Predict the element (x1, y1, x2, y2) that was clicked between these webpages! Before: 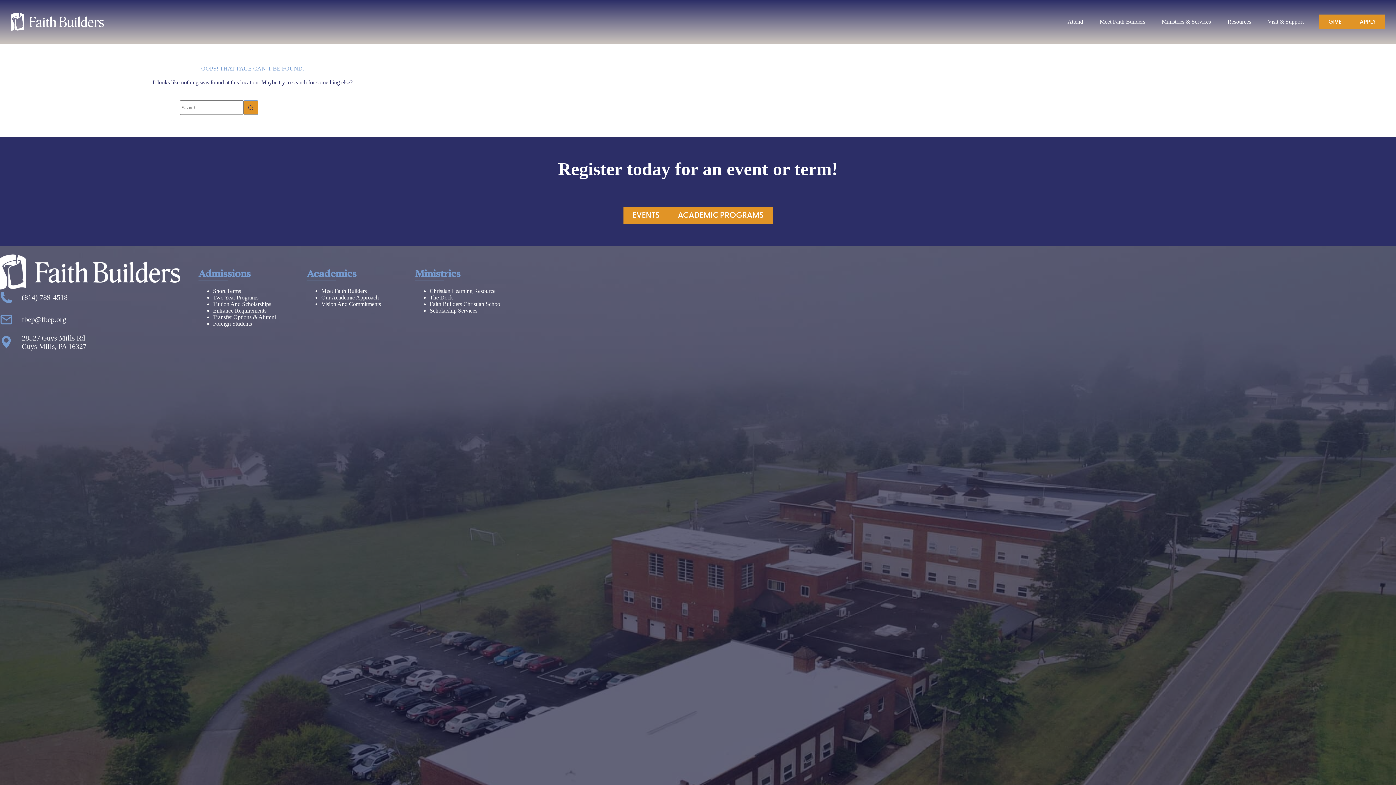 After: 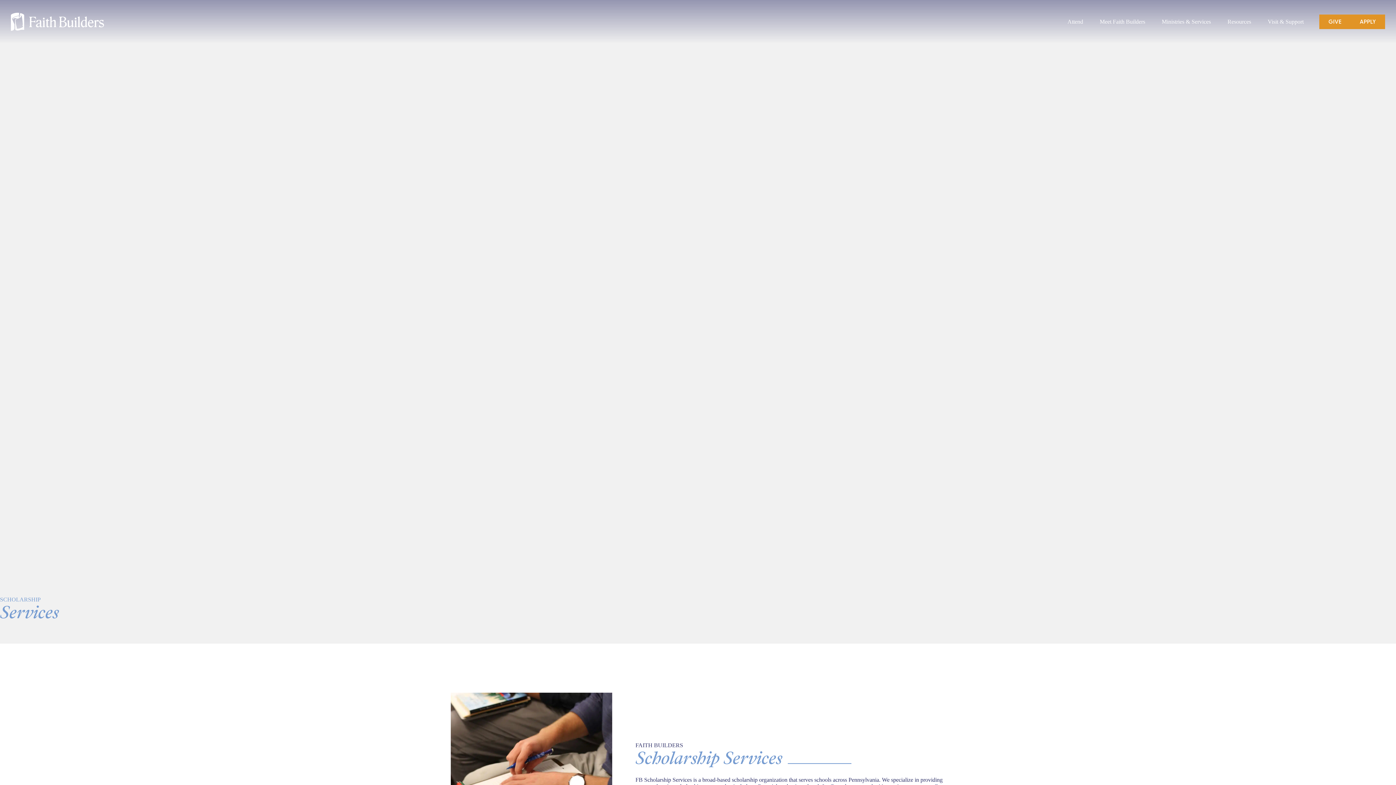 Action: bbox: (429, 307, 477, 313) label: Scholarship Services